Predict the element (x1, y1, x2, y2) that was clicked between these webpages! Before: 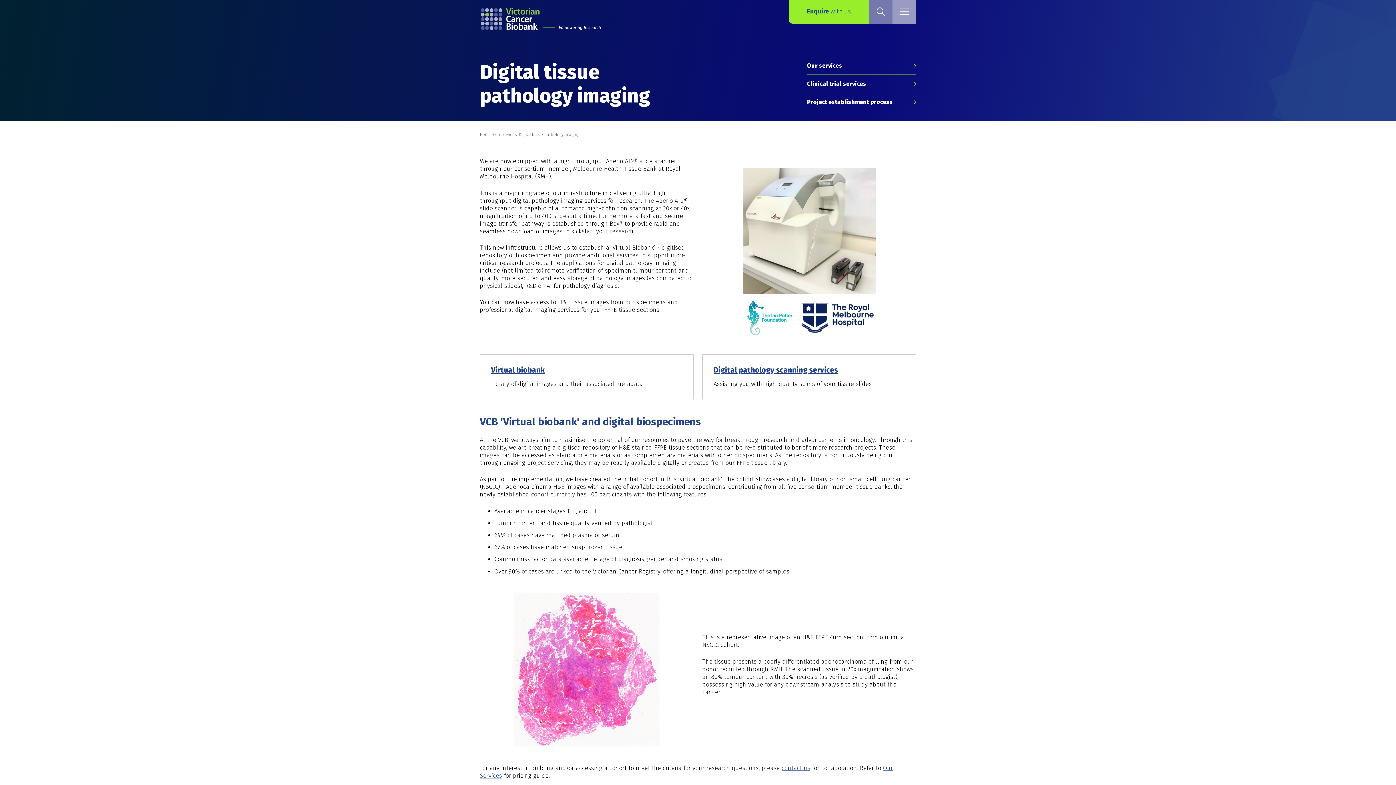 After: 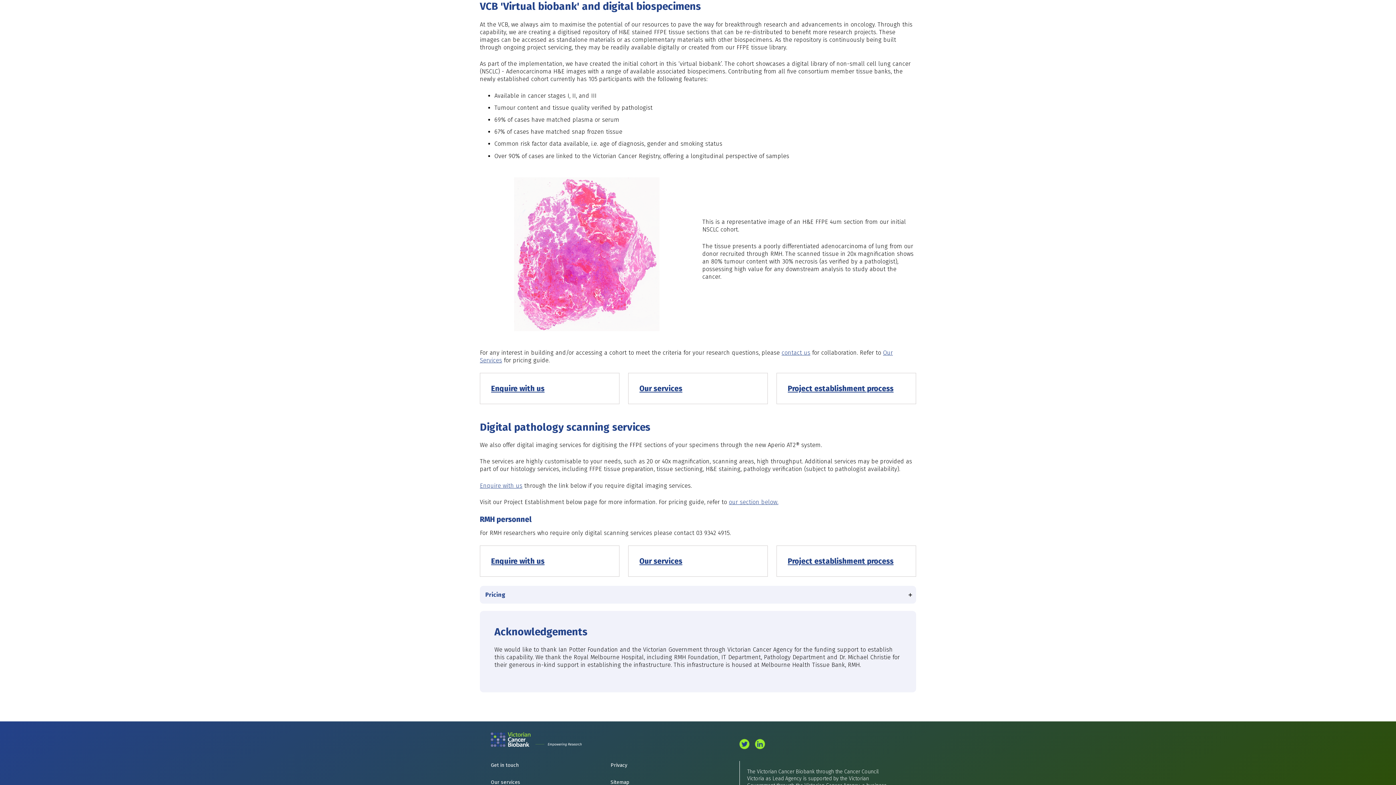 Action: label: Virtual biobank bbox: (491, 365, 545, 374)